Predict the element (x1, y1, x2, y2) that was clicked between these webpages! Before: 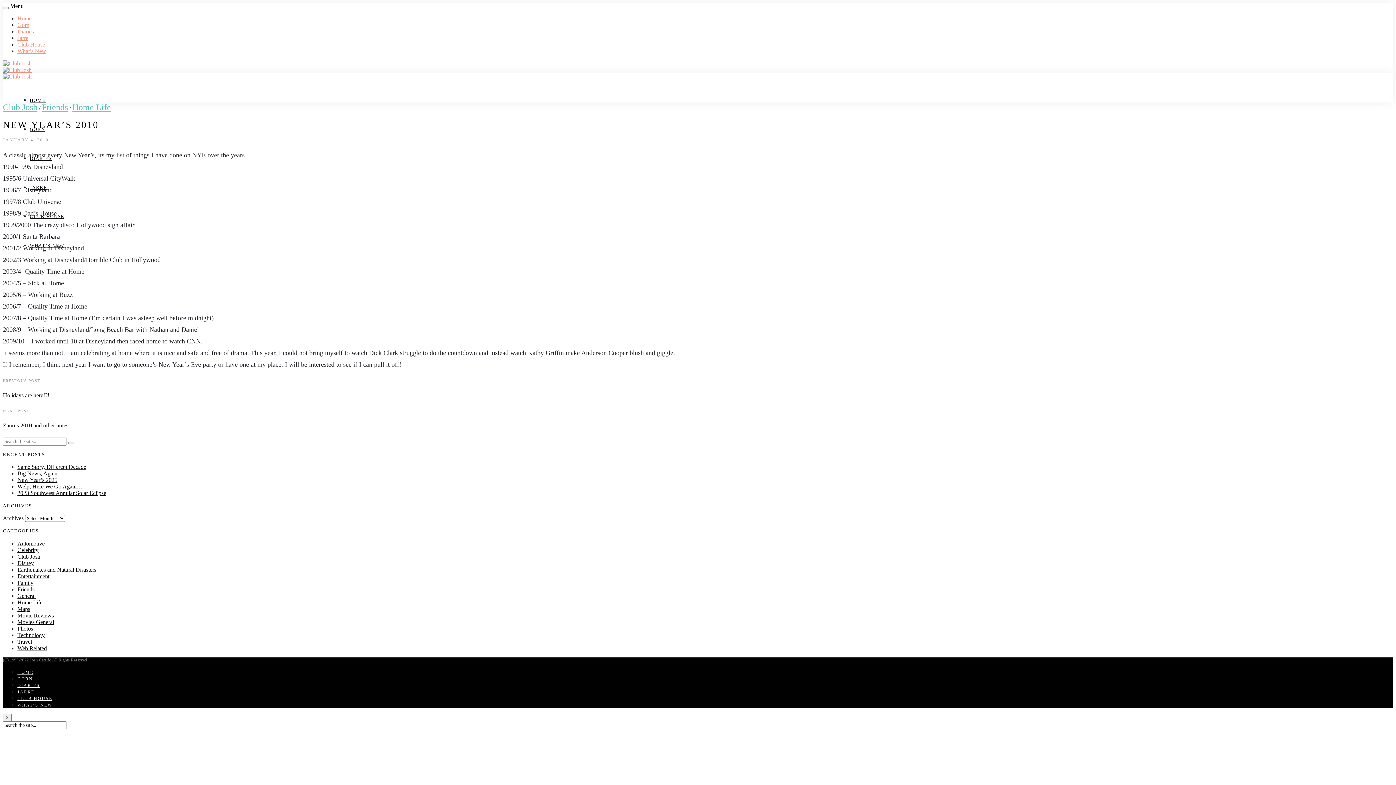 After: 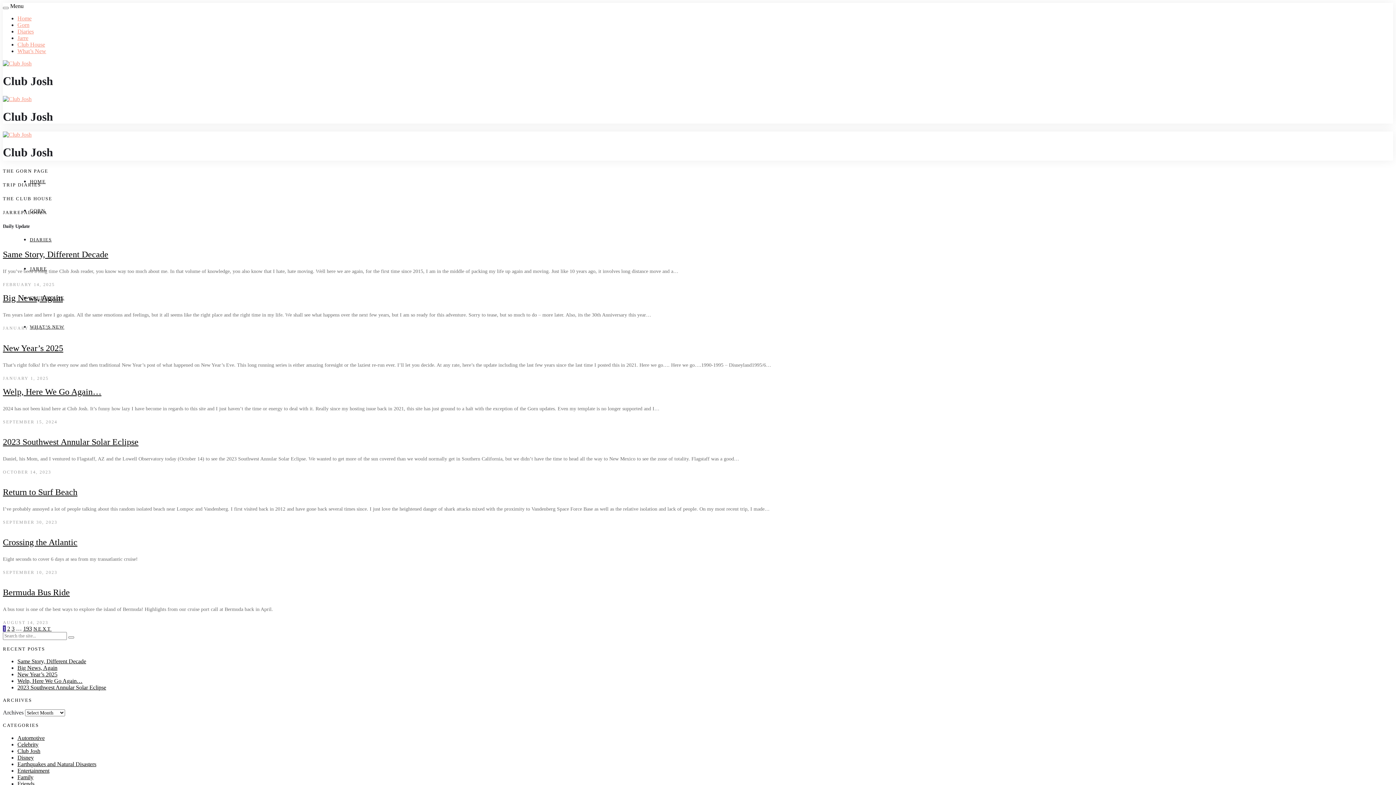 Action: bbox: (68, 442, 74, 444)